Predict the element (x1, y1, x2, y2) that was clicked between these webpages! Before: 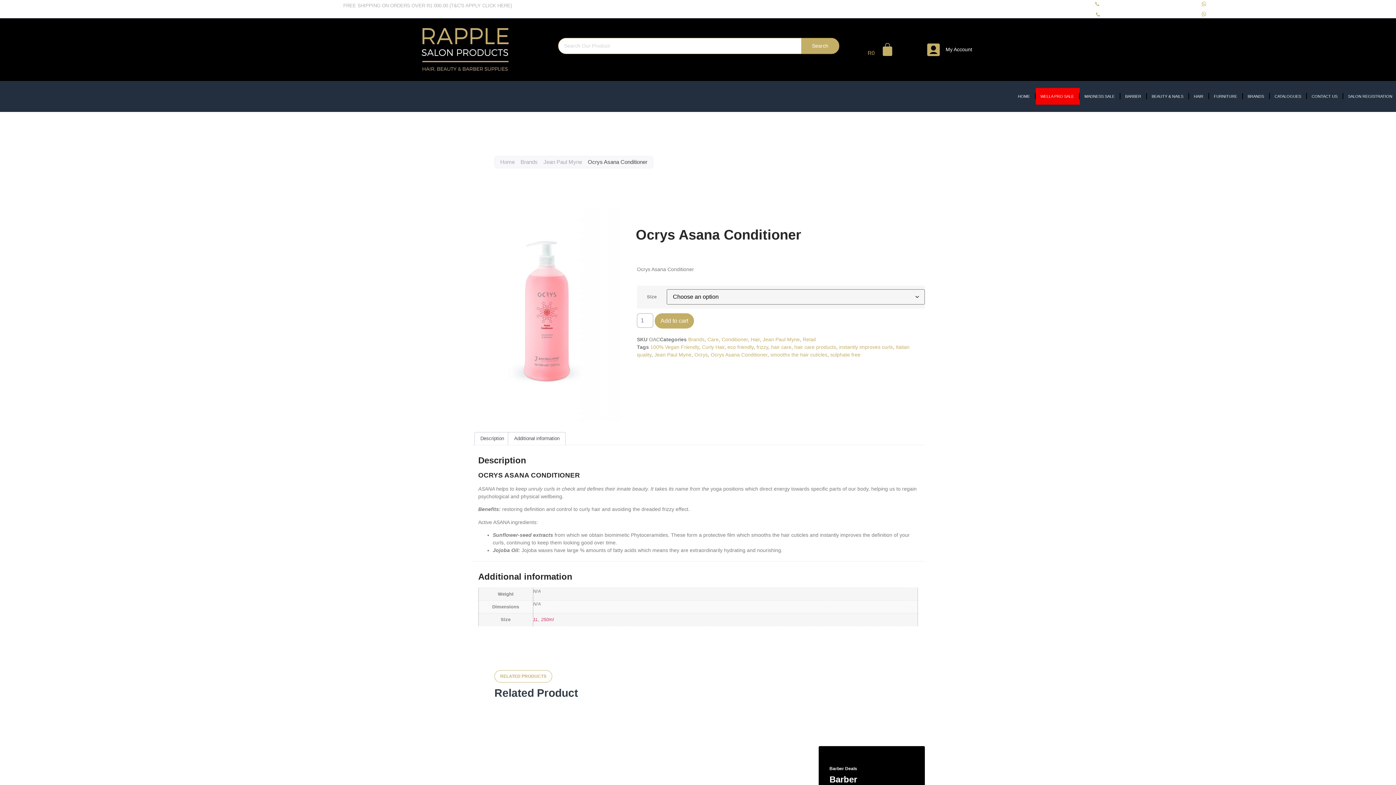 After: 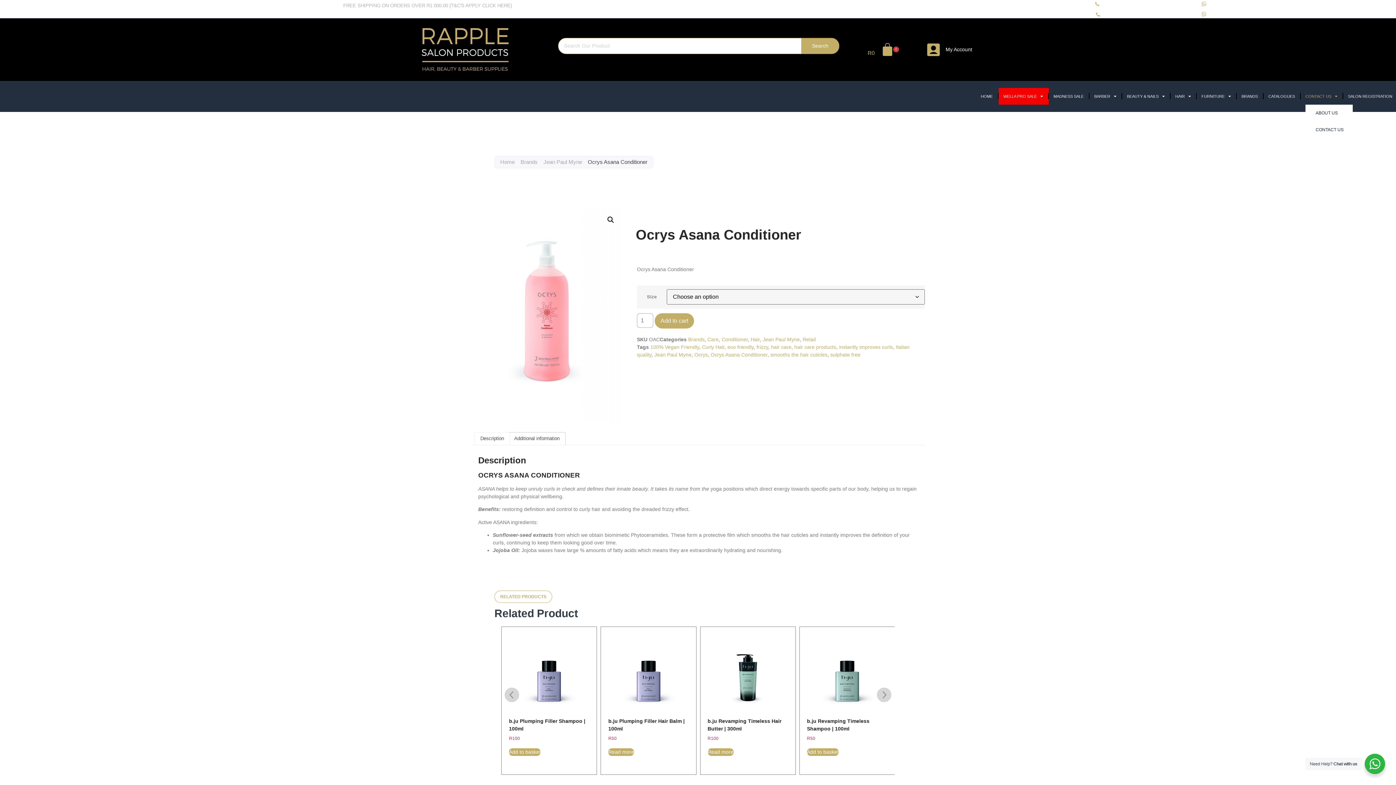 Action: label: CONTACT US bbox: (1312, 87, 1337, 104)